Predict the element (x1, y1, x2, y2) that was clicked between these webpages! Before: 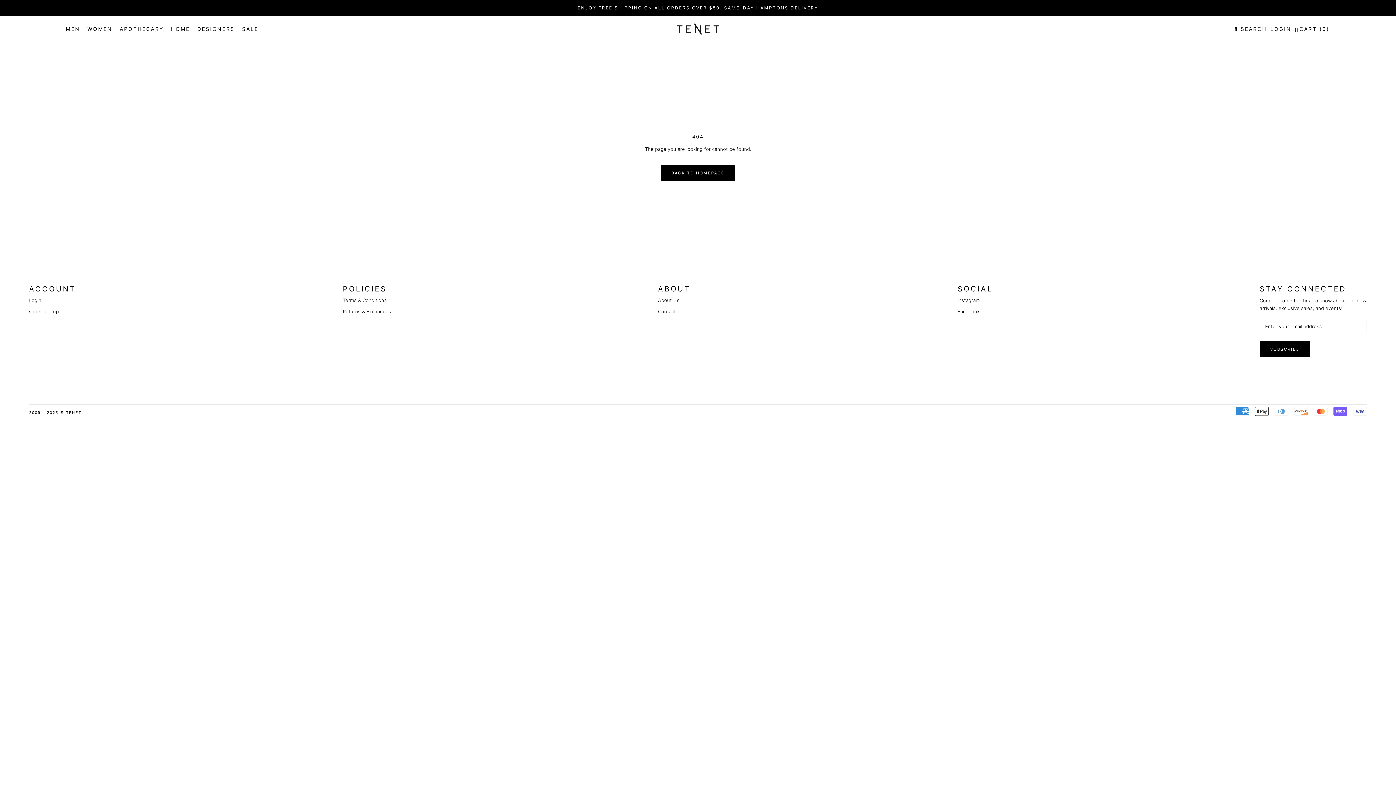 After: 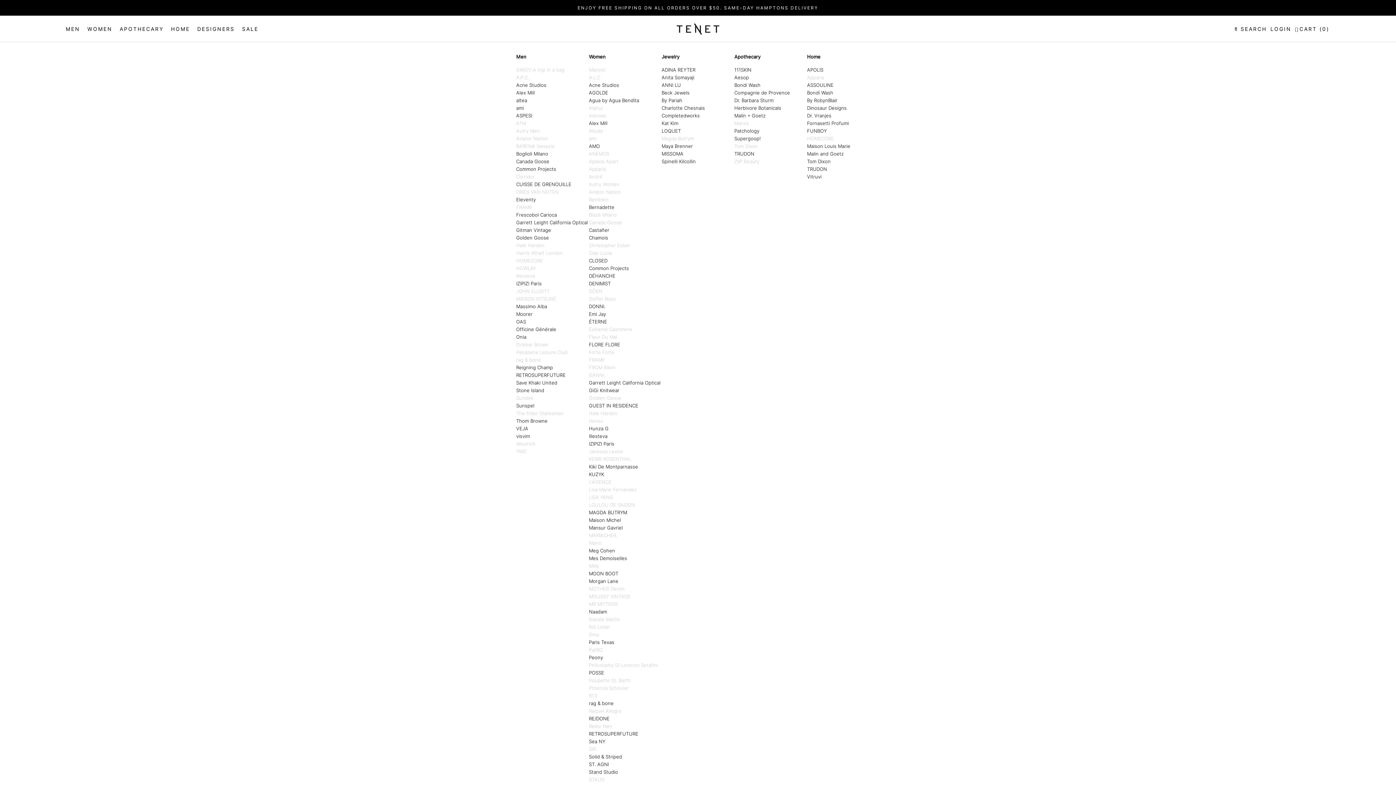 Action: bbox: (197, 25, 234, 32) label: DESIGNERS
DESIGNERS